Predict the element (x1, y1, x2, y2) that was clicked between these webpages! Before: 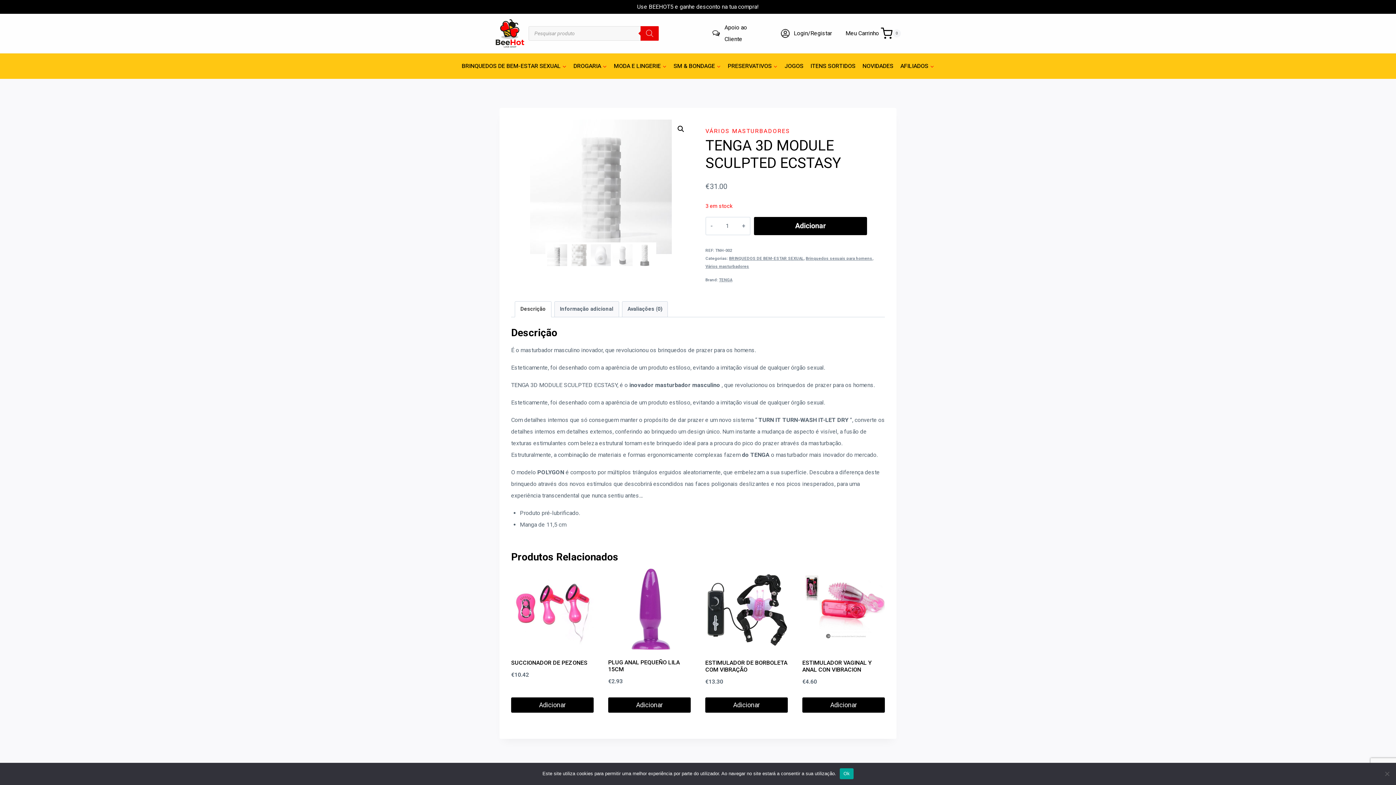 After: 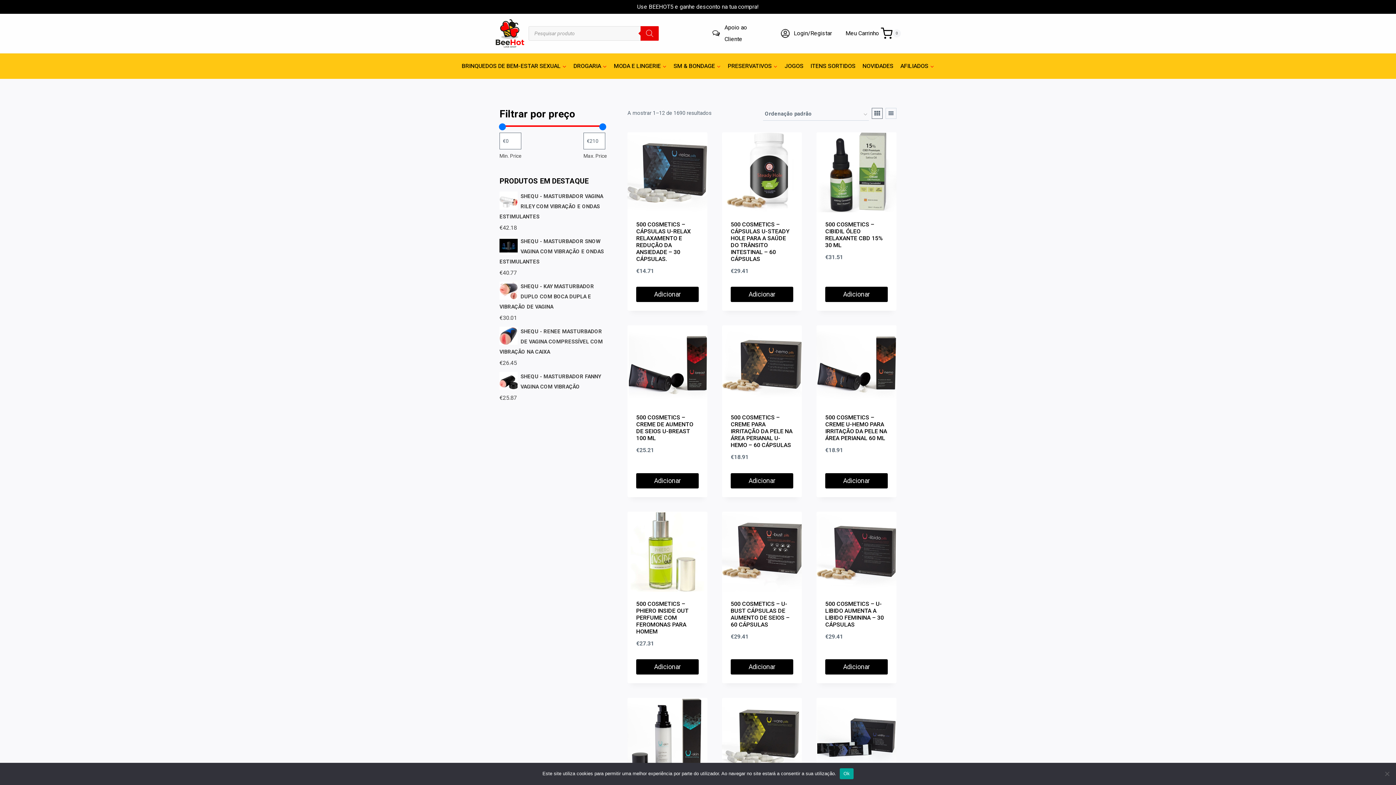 Action: label: DROGARIA bbox: (570, 60, 610, 71)